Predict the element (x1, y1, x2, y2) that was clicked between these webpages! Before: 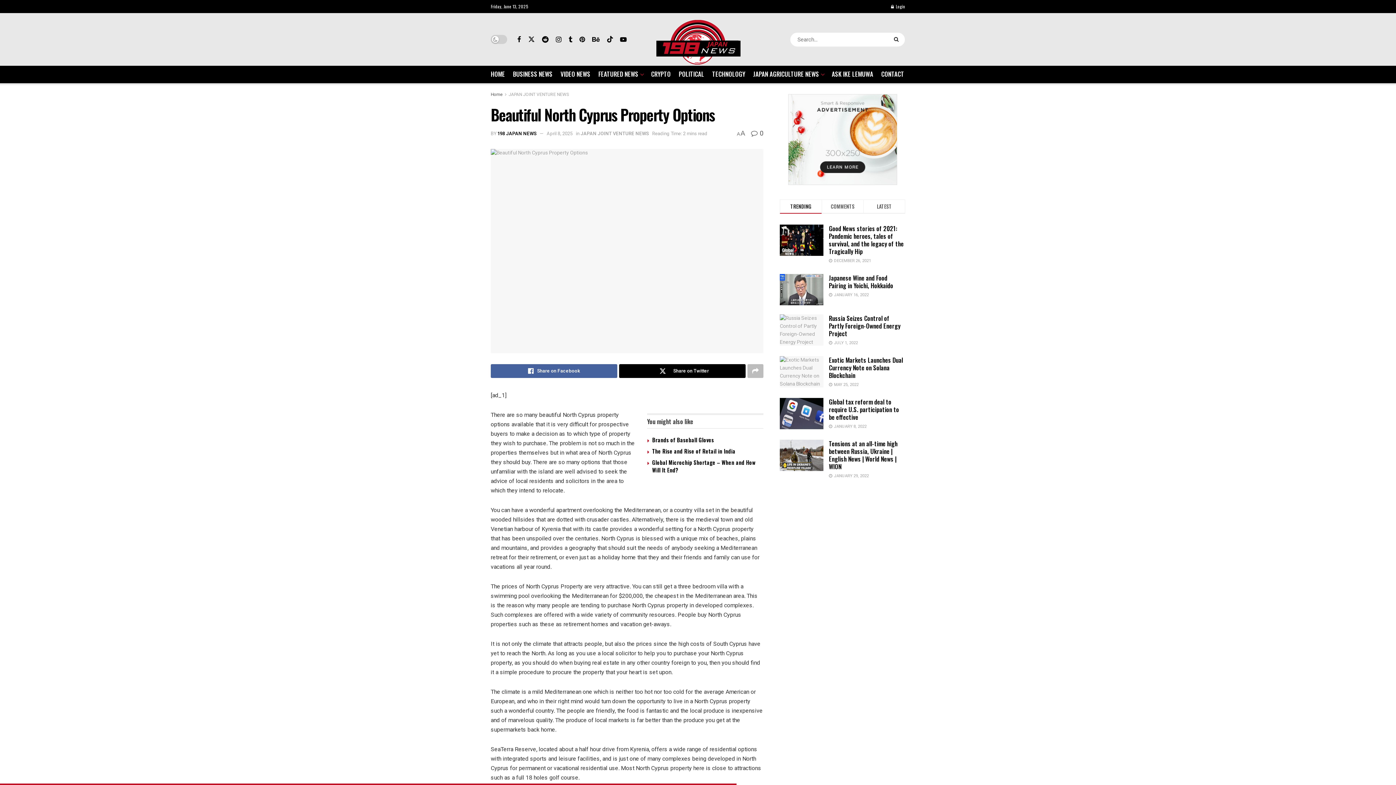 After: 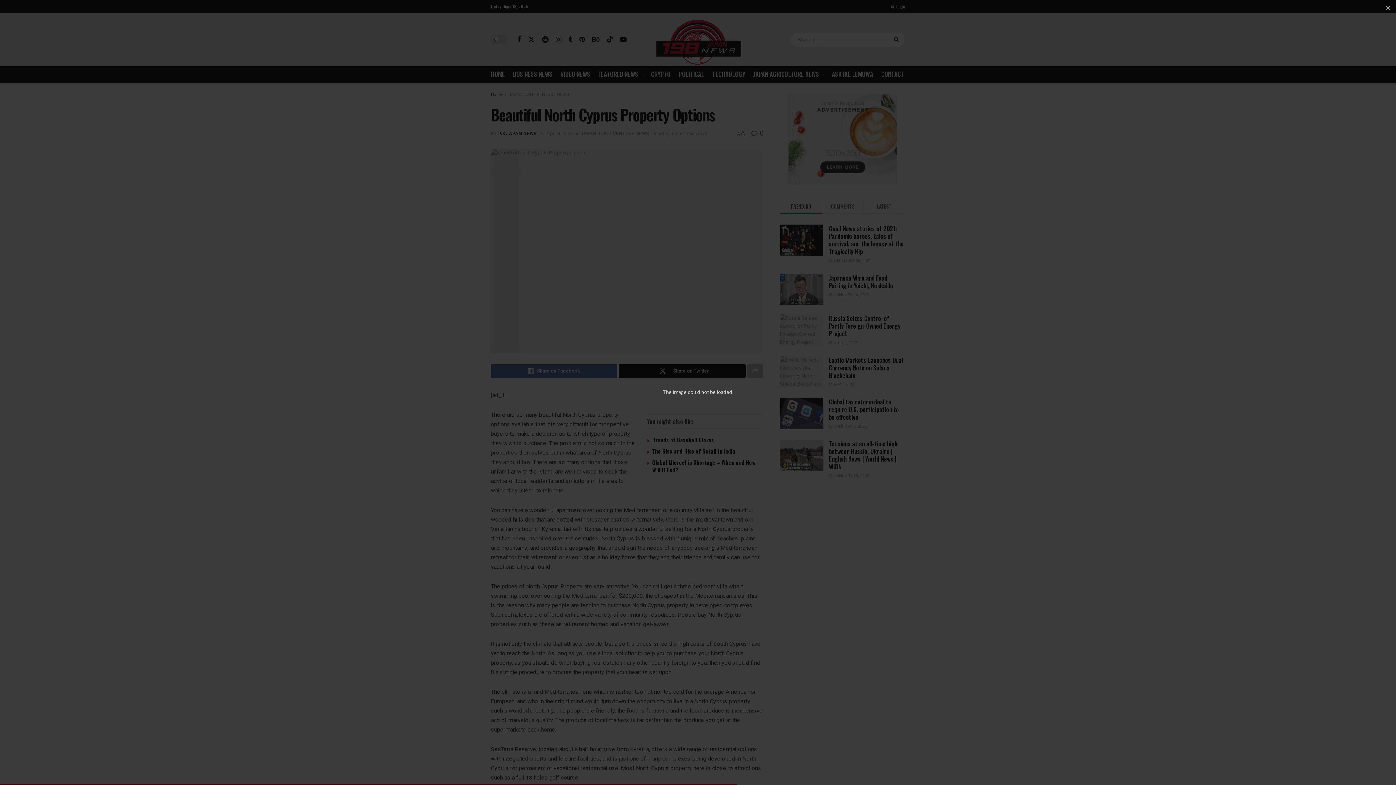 Action: bbox: (490, 149, 763, 353)